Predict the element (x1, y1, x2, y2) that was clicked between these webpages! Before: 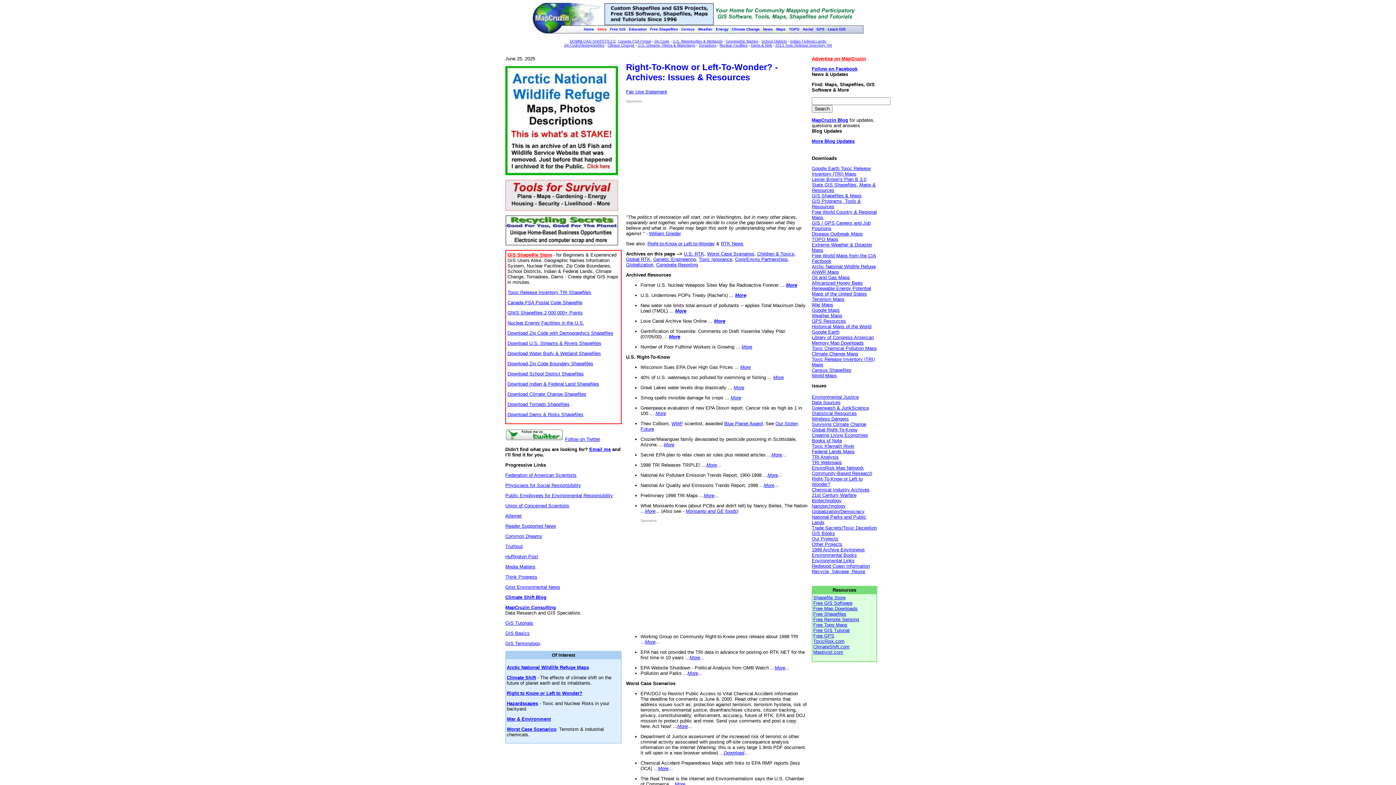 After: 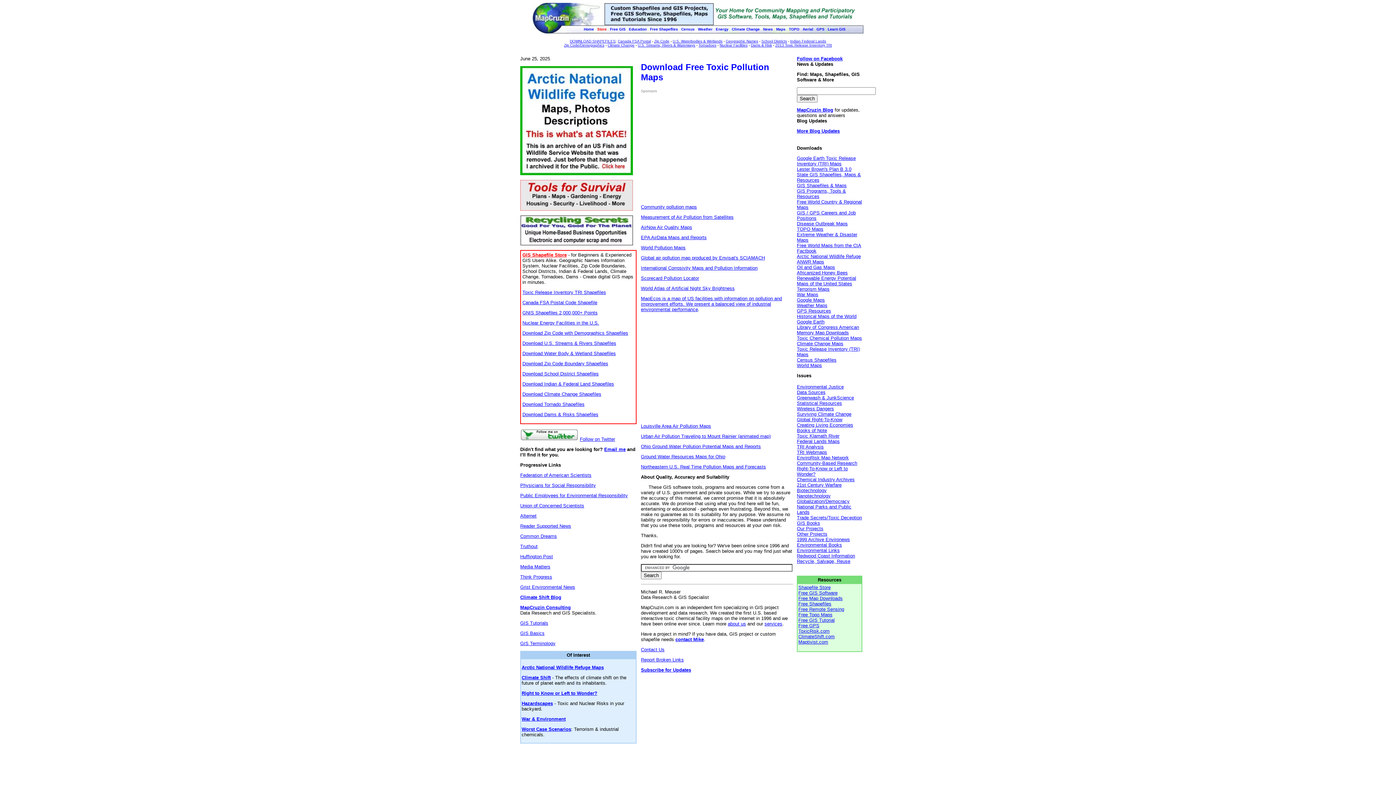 Action: label: Toxic Chemical Pollution Maps bbox: (812, 345, 877, 351)